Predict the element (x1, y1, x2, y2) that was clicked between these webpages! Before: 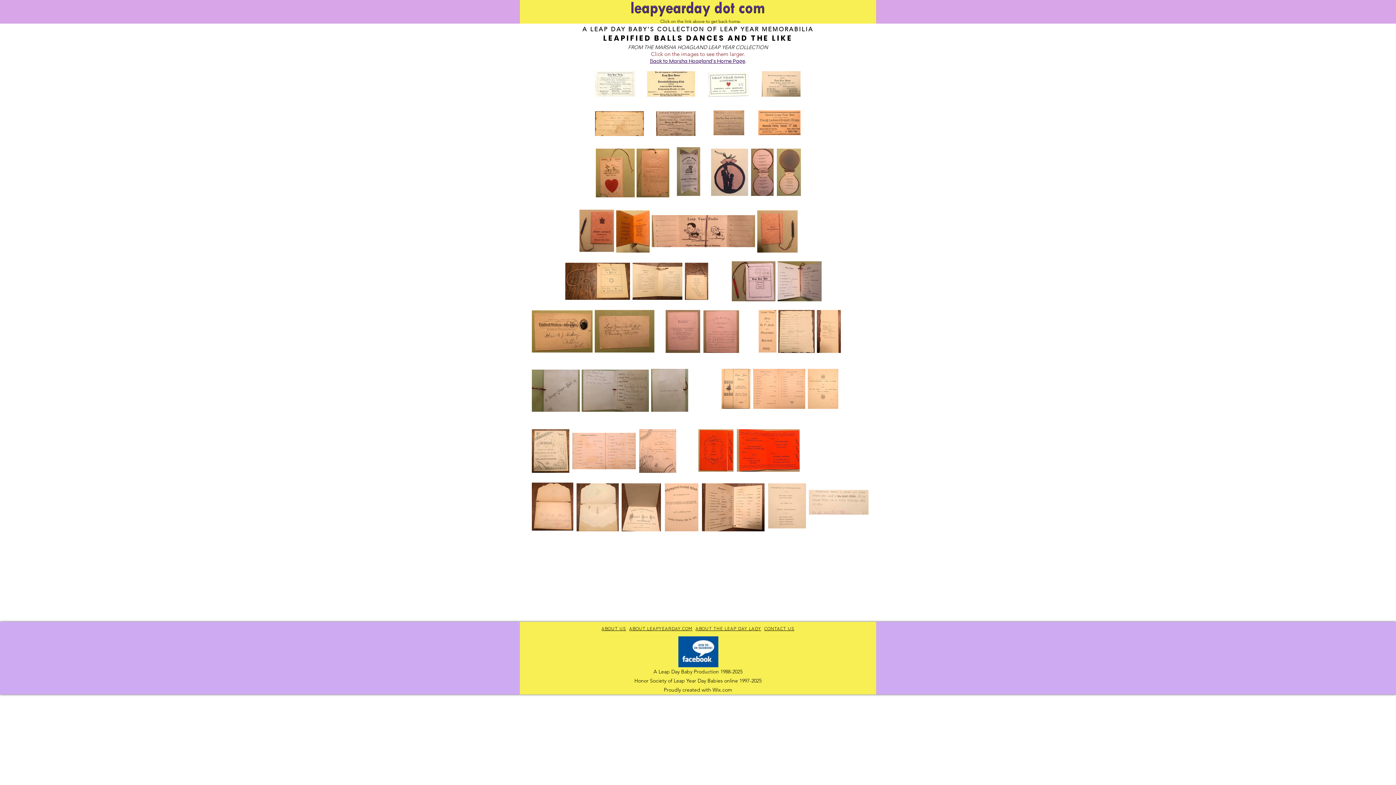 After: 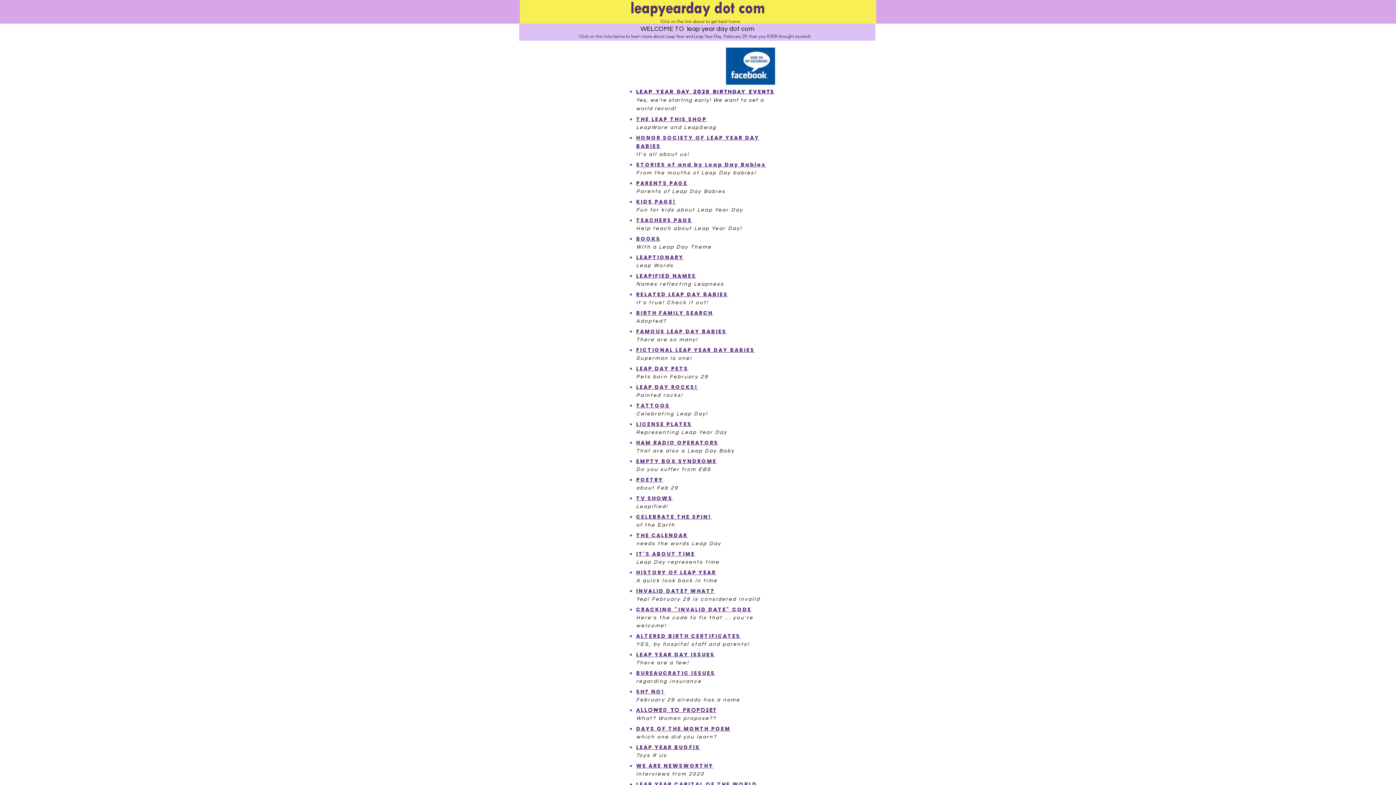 Action: bbox: (664, 686, 666, 693) label: P